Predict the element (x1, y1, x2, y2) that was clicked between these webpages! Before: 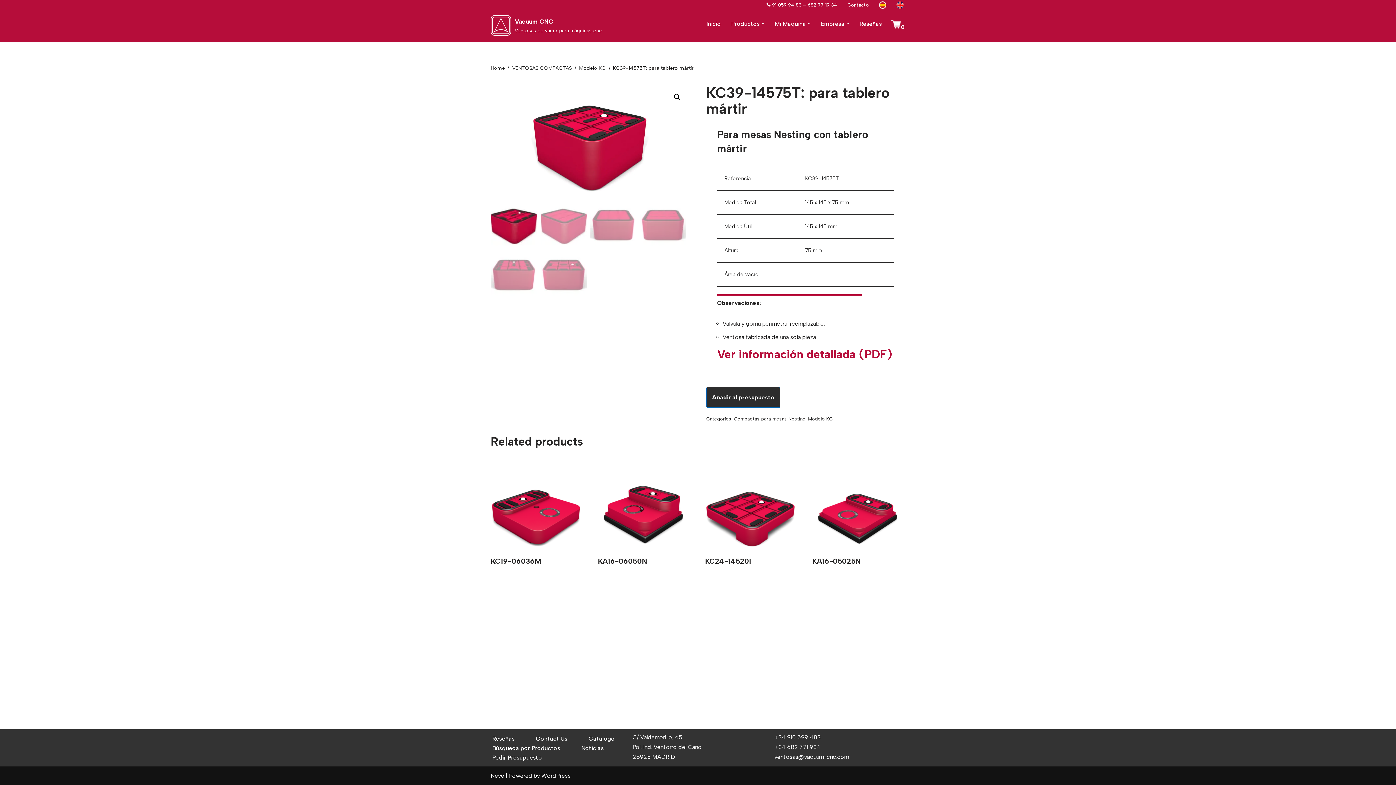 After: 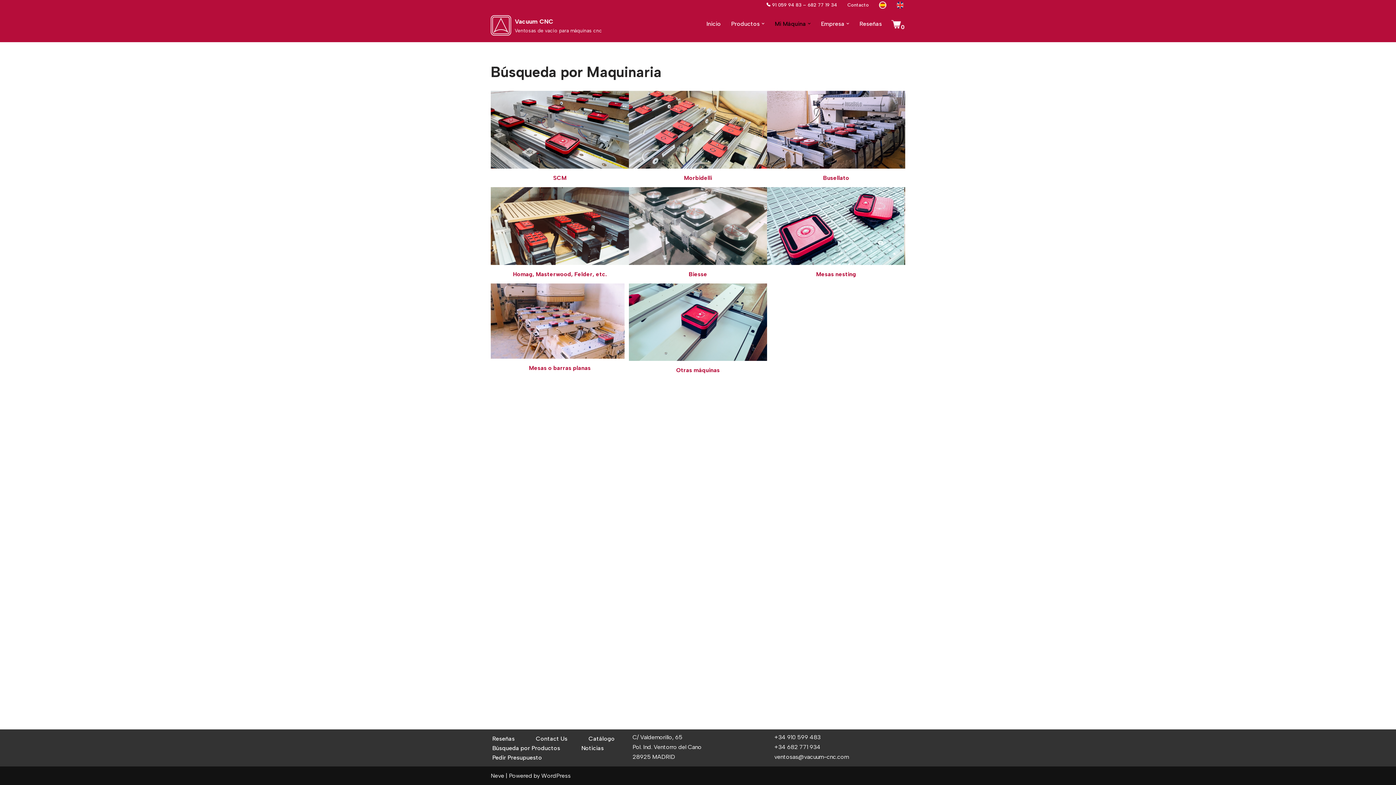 Action: label: Mi Máquina bbox: (774, 18, 806, 28)